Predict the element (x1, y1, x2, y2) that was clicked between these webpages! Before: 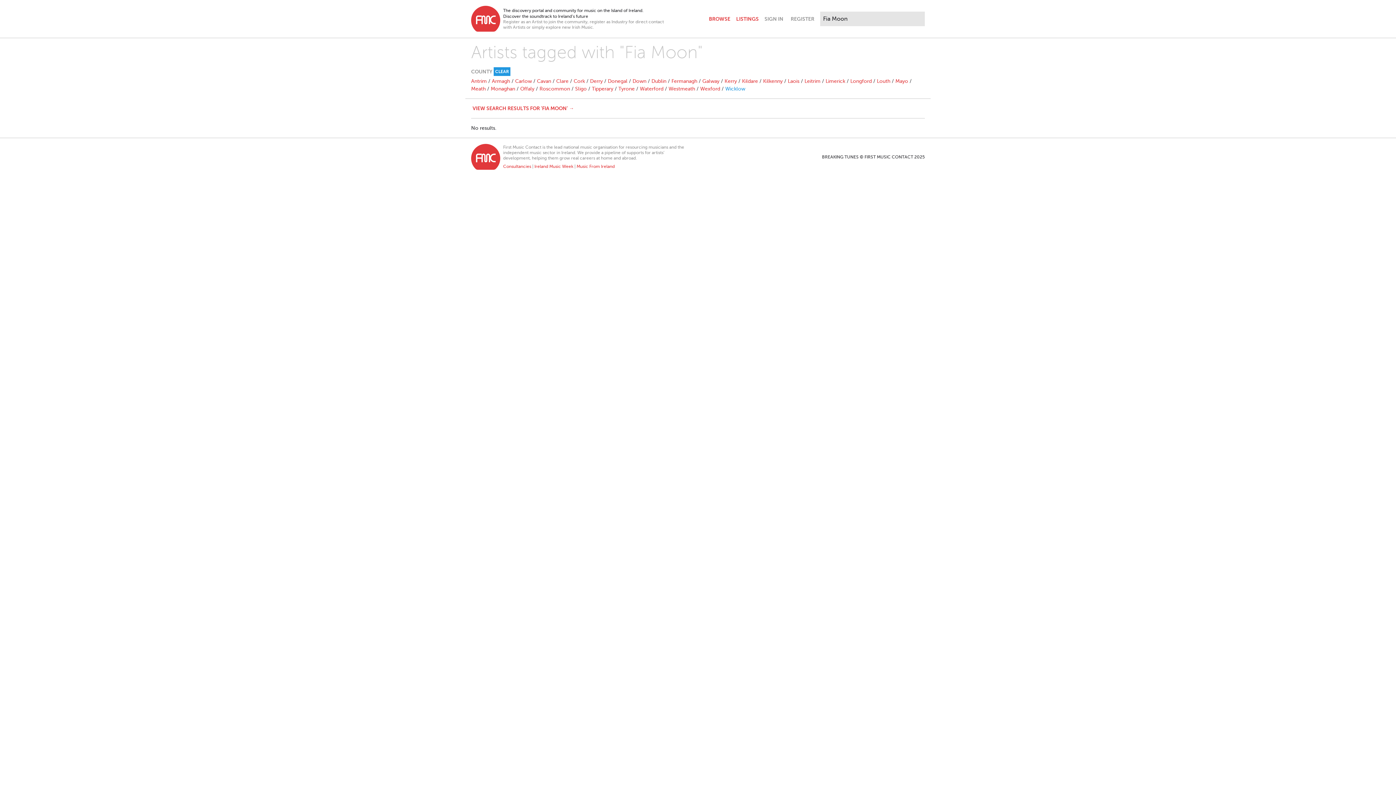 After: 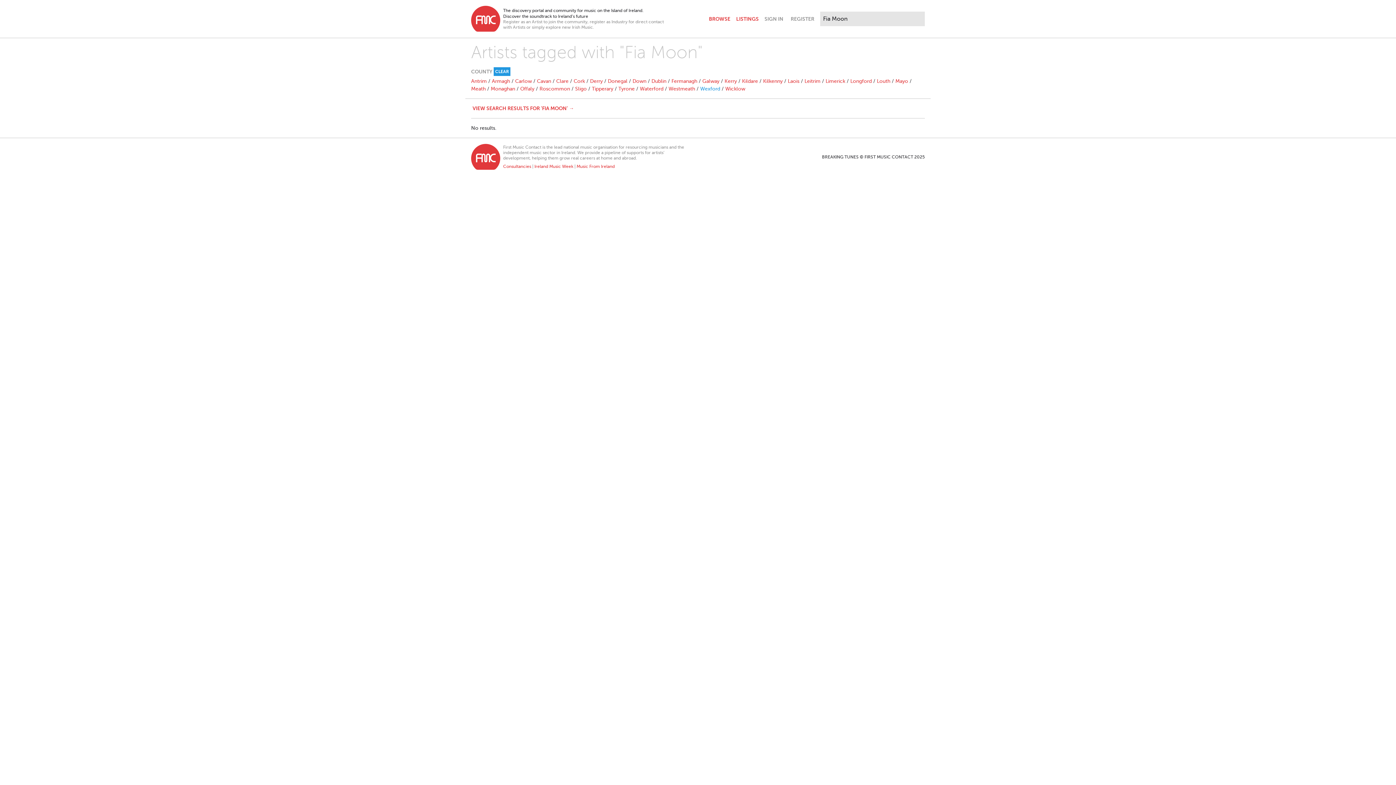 Action: label: Wexford bbox: (700, 86, 720, 91)